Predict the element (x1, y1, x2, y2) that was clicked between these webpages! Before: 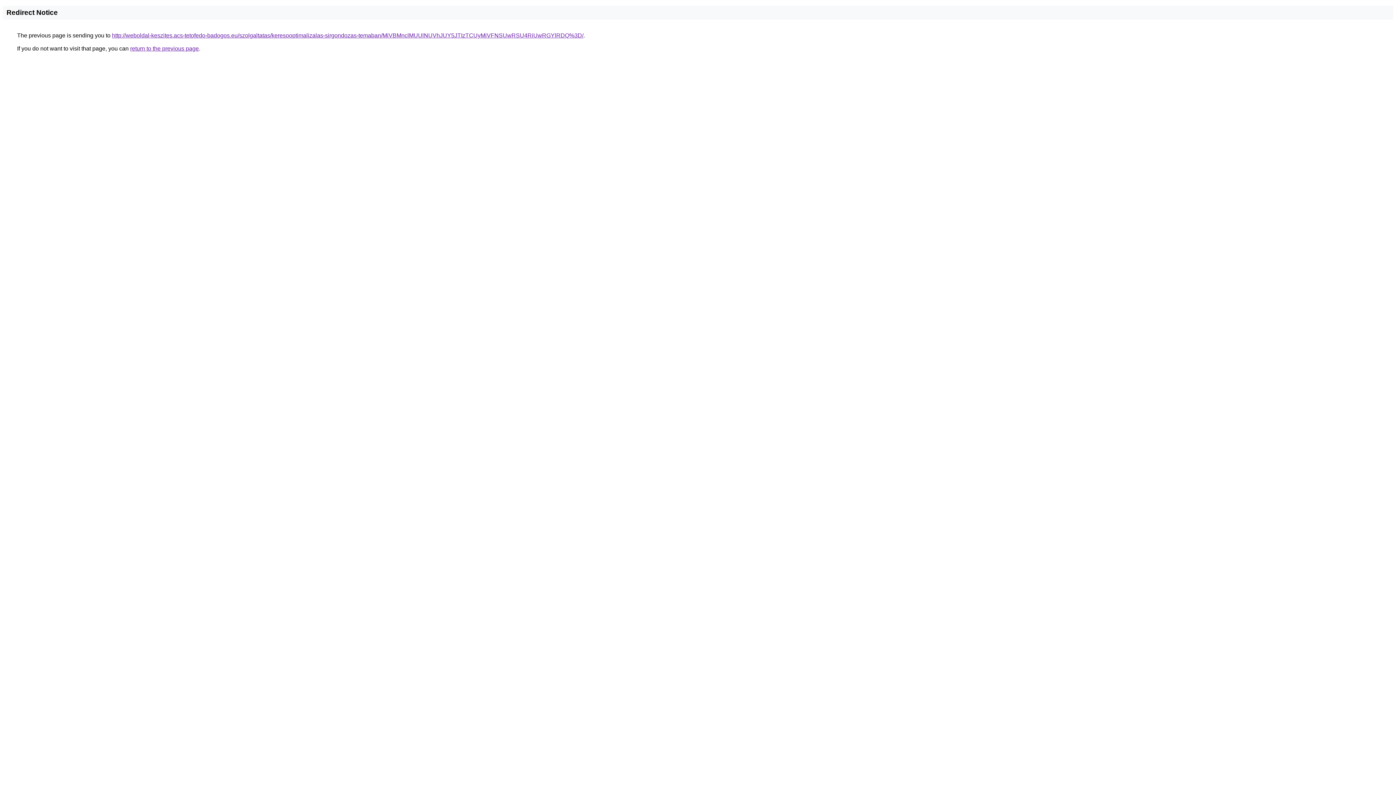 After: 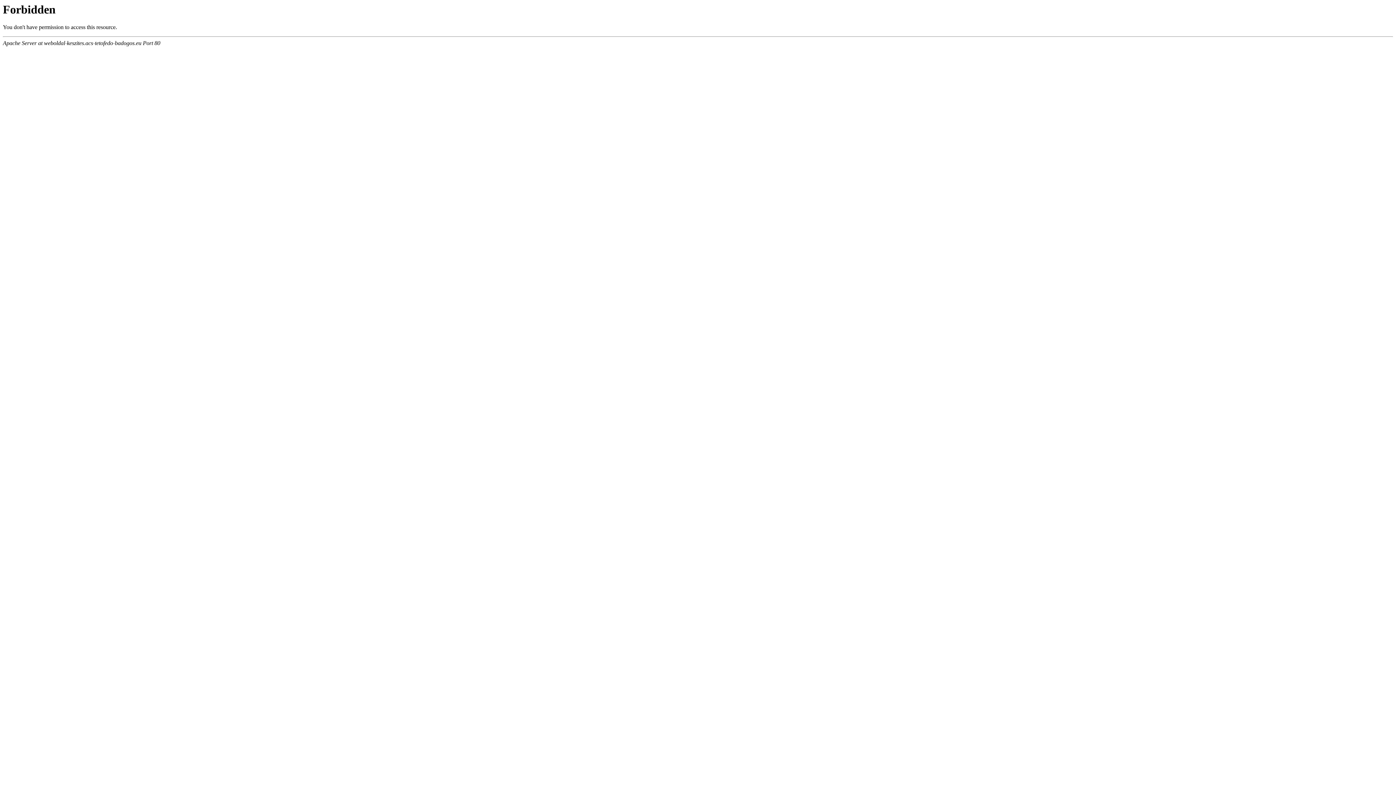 Action: bbox: (112, 32, 583, 38) label: http://weboldal-keszites.acs-tetofedo-badogos.eu/szolgaltatas/keresooptimalizalas-sirgondozas-temaban/MiVBMnclMUUlNUVhJUY5JTIzTCUyMiVFNSUwRSU4RiUwRGYlRDQ%3D/